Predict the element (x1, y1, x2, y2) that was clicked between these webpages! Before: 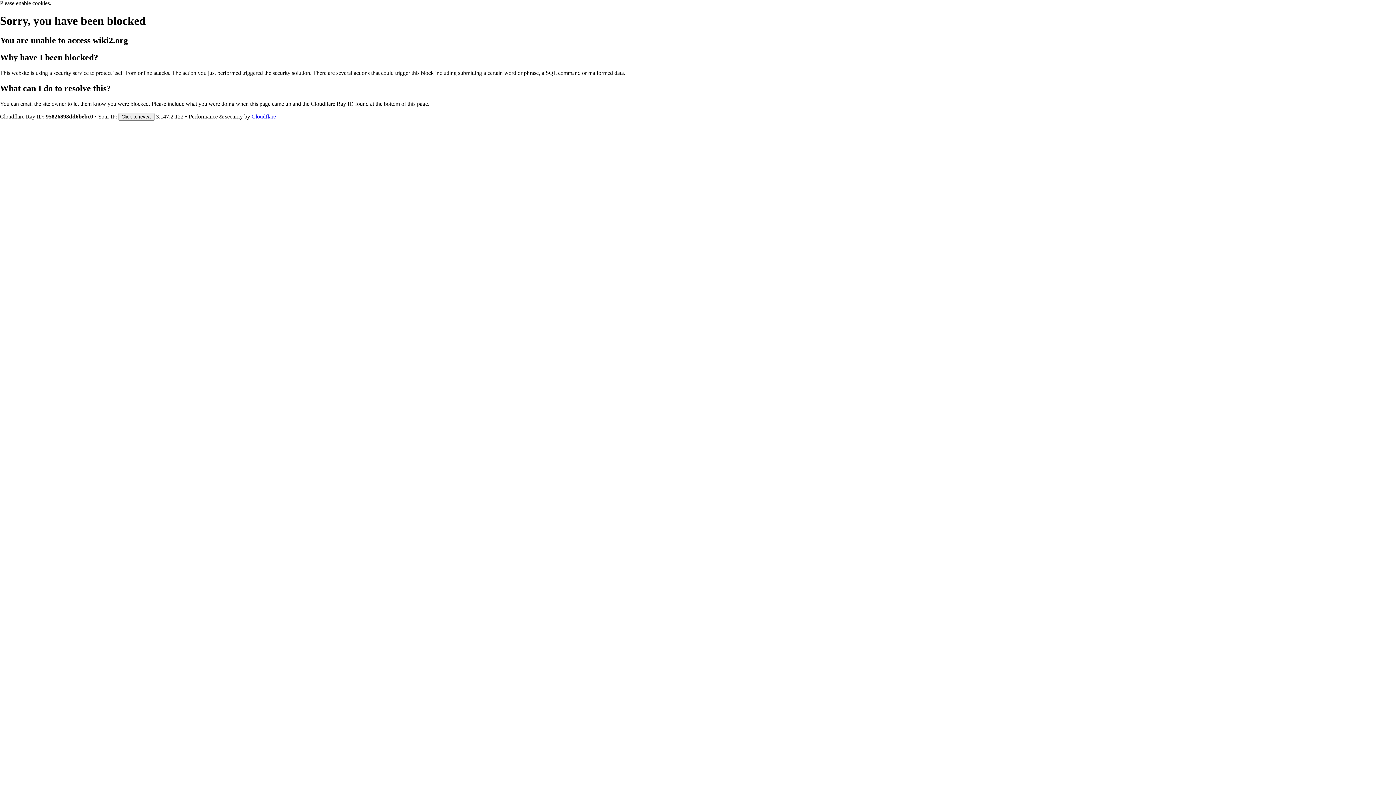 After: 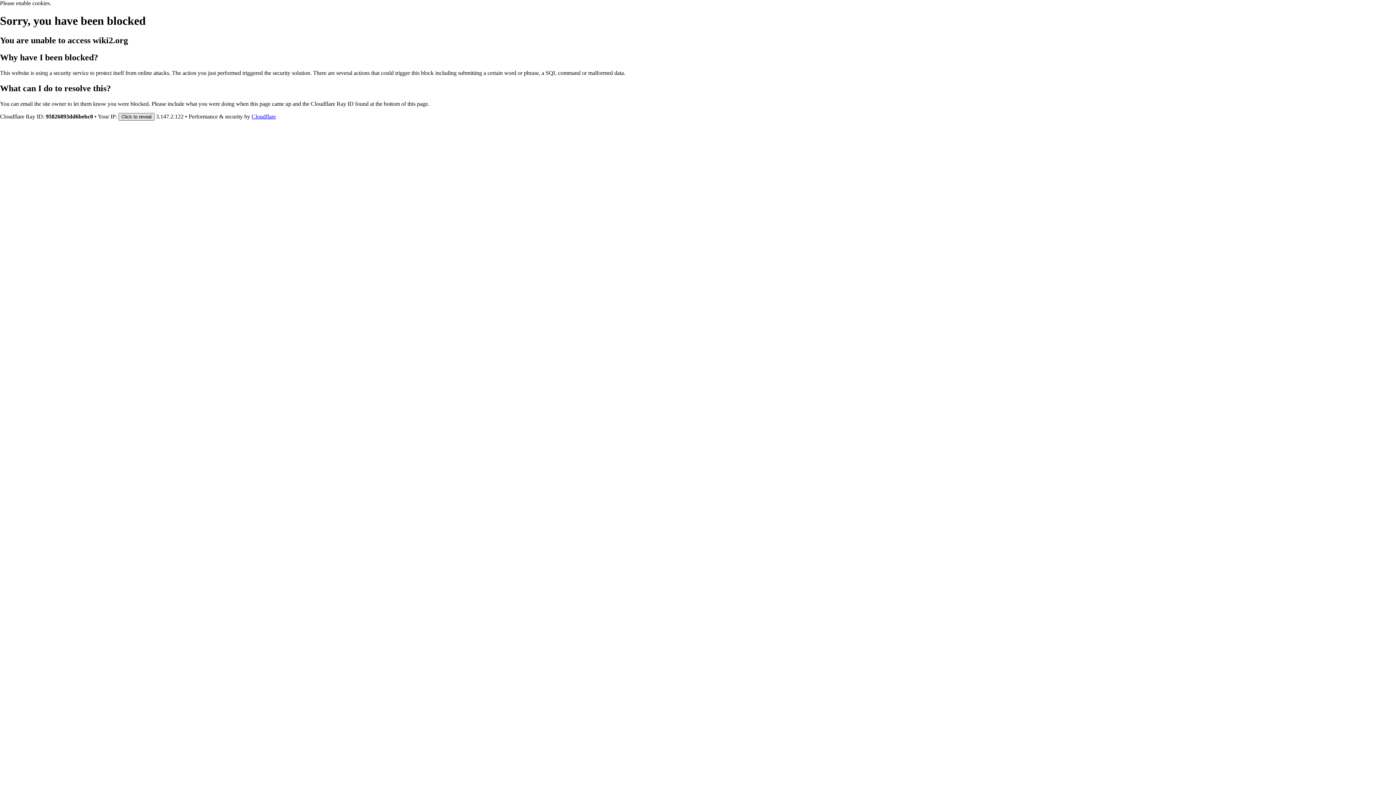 Action: label: Click to reveal bbox: (118, 112, 154, 120)